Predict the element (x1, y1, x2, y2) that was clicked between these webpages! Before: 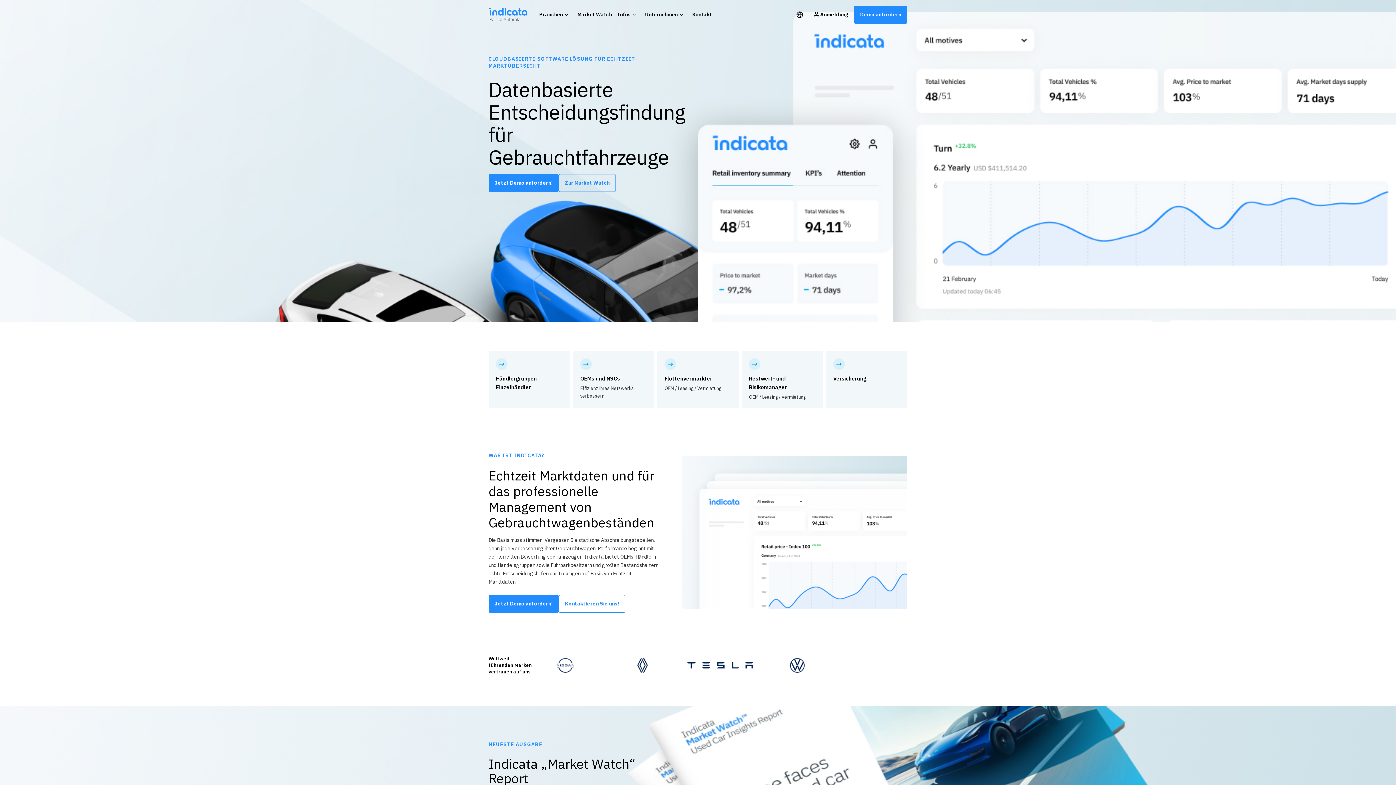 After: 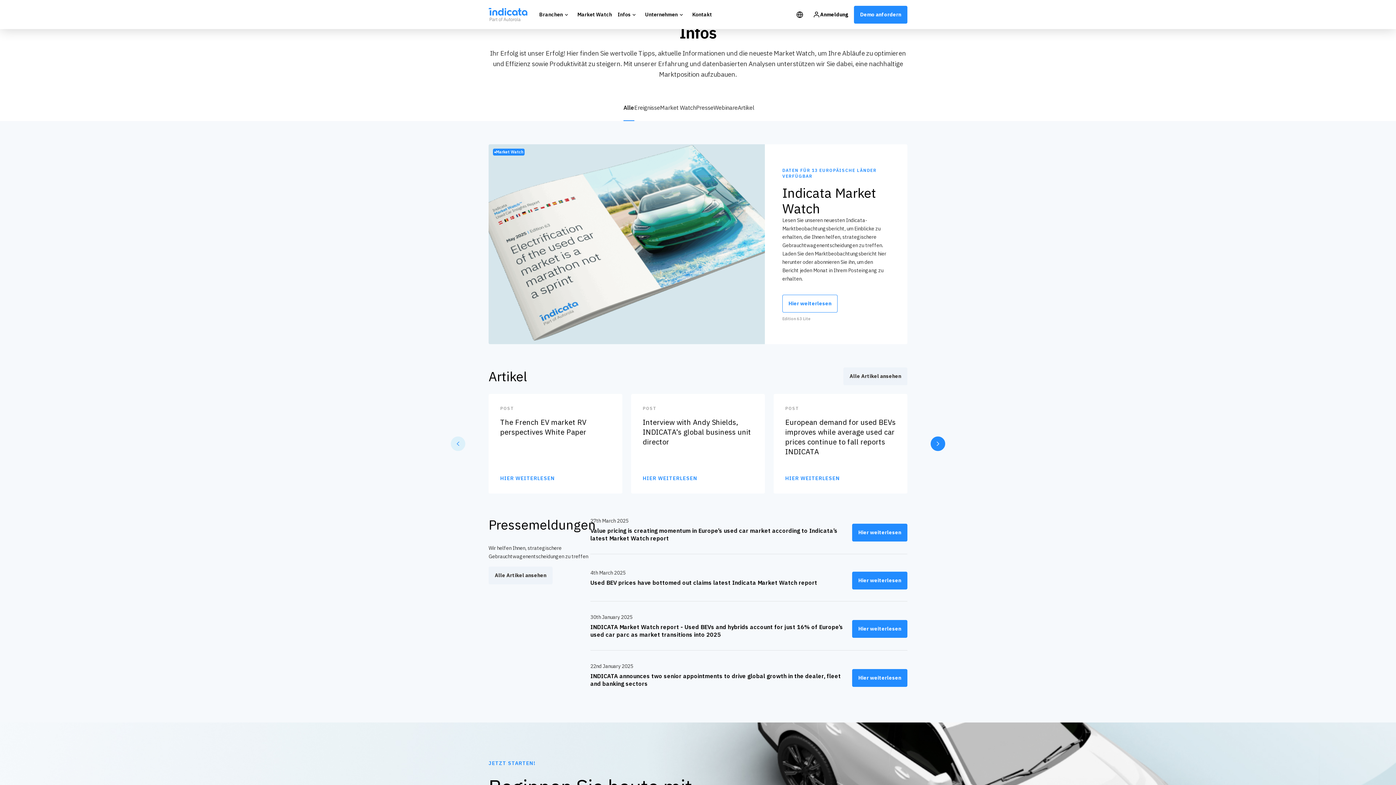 Action: bbox: (615, 6, 642, 22) label: Infos